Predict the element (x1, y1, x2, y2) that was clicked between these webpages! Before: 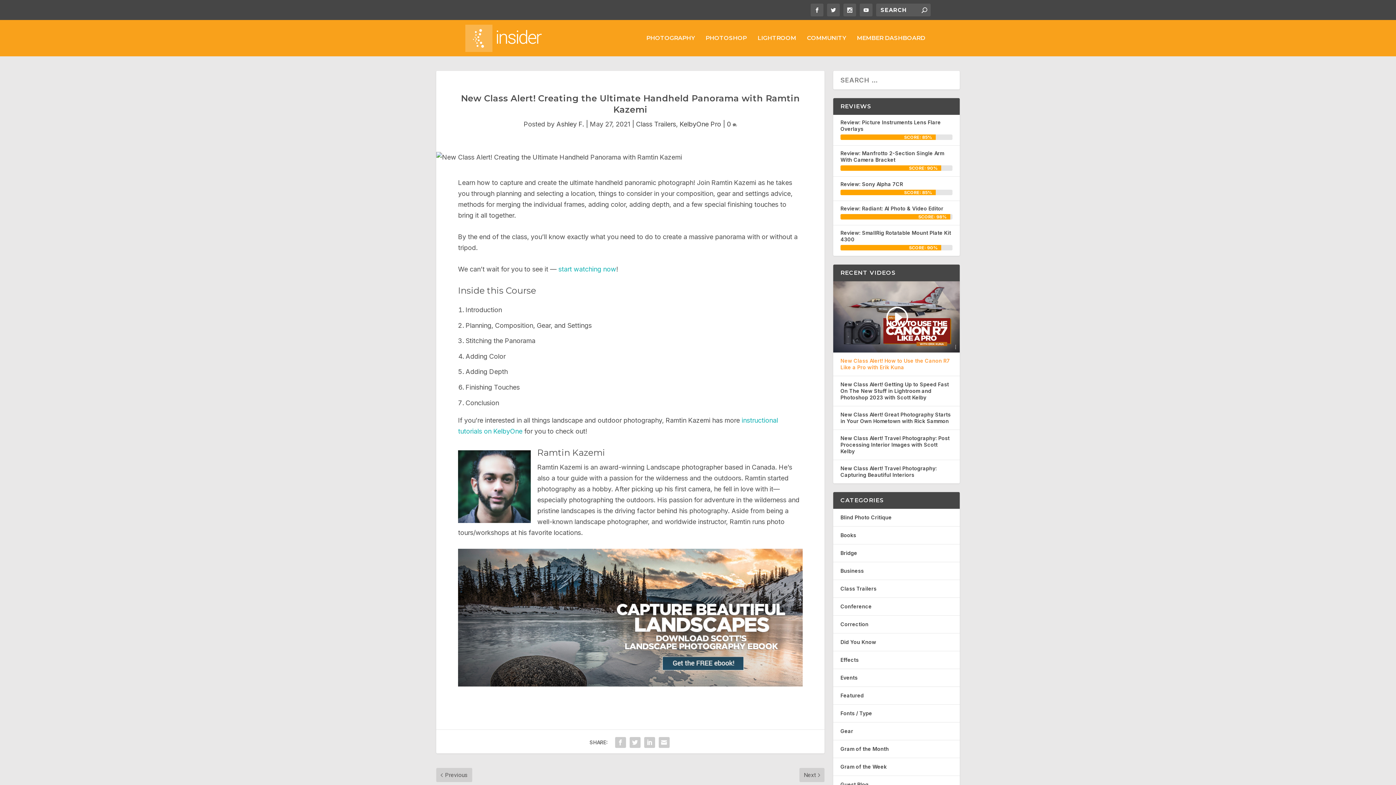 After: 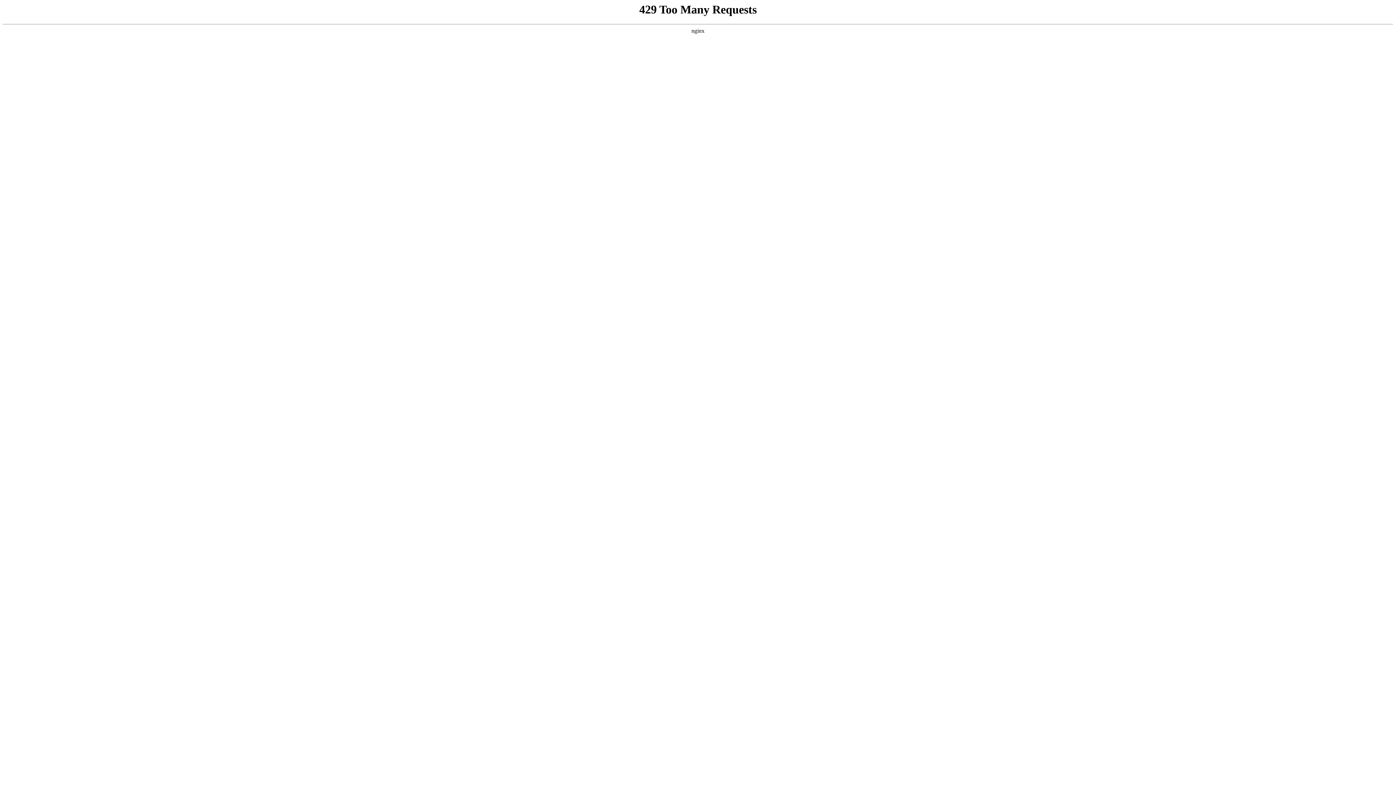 Action: bbox: (840, 149, 952, 164) label: Review: Manfrotto 2-Section Single Arm With Camera Bracket 